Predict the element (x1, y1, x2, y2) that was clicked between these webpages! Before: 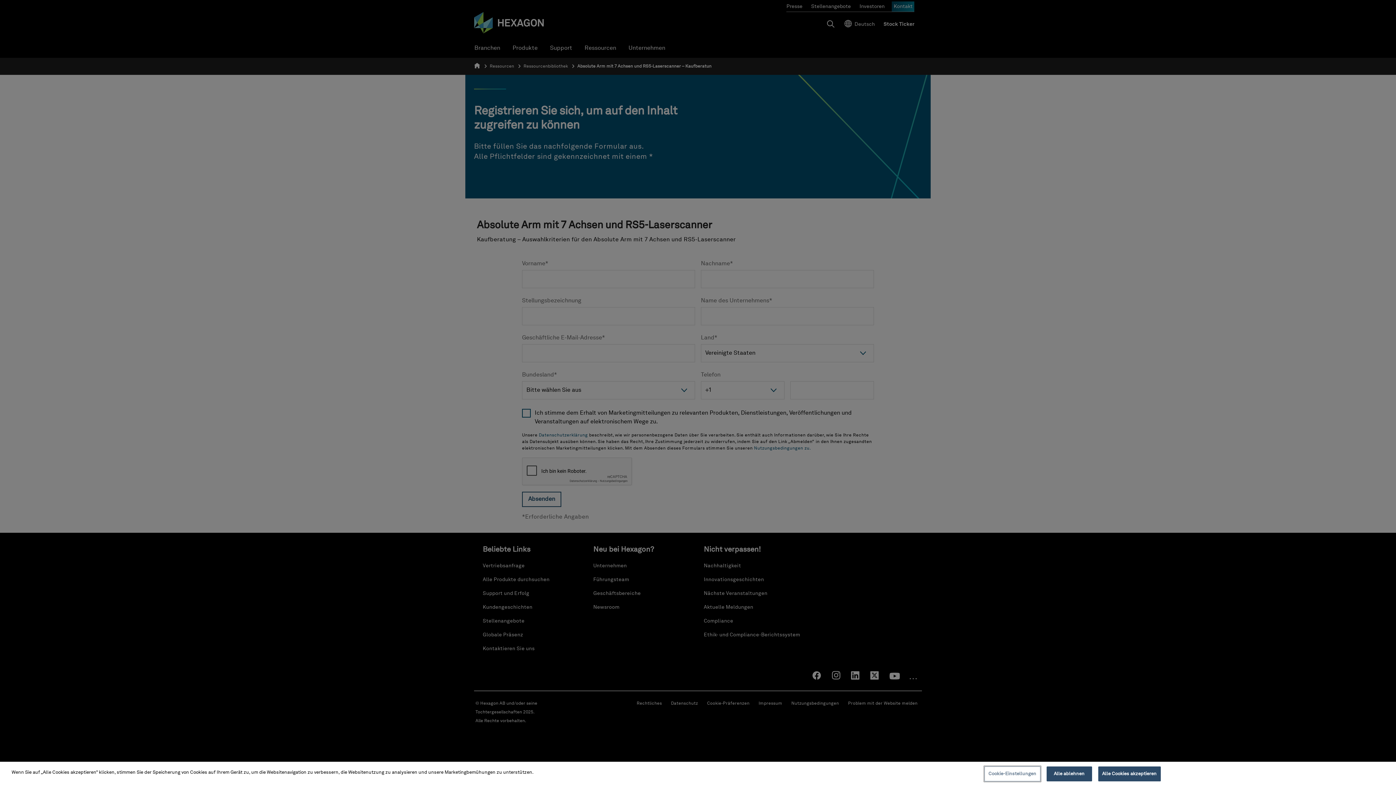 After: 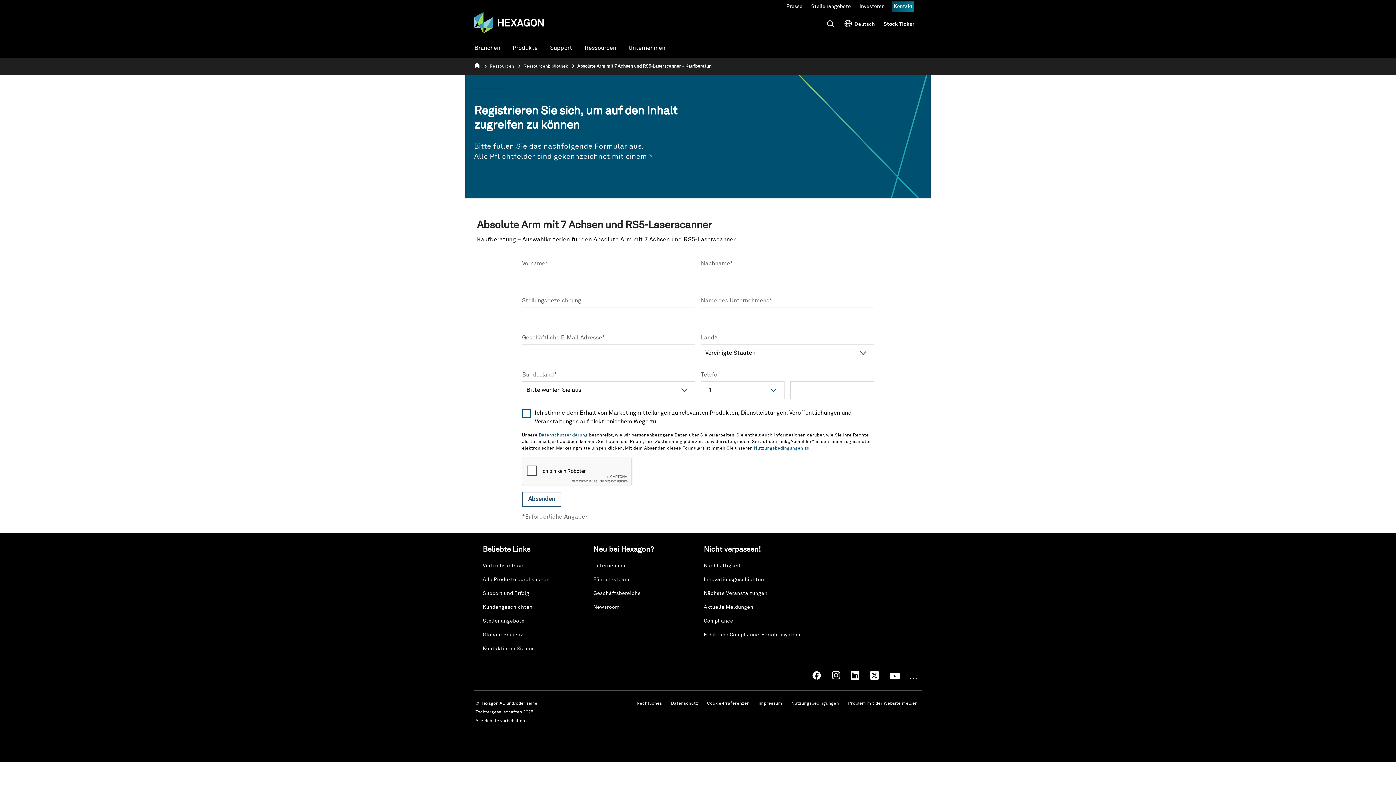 Action: label: Alle Cookies akzeptieren bbox: (1098, 766, 1160, 781)